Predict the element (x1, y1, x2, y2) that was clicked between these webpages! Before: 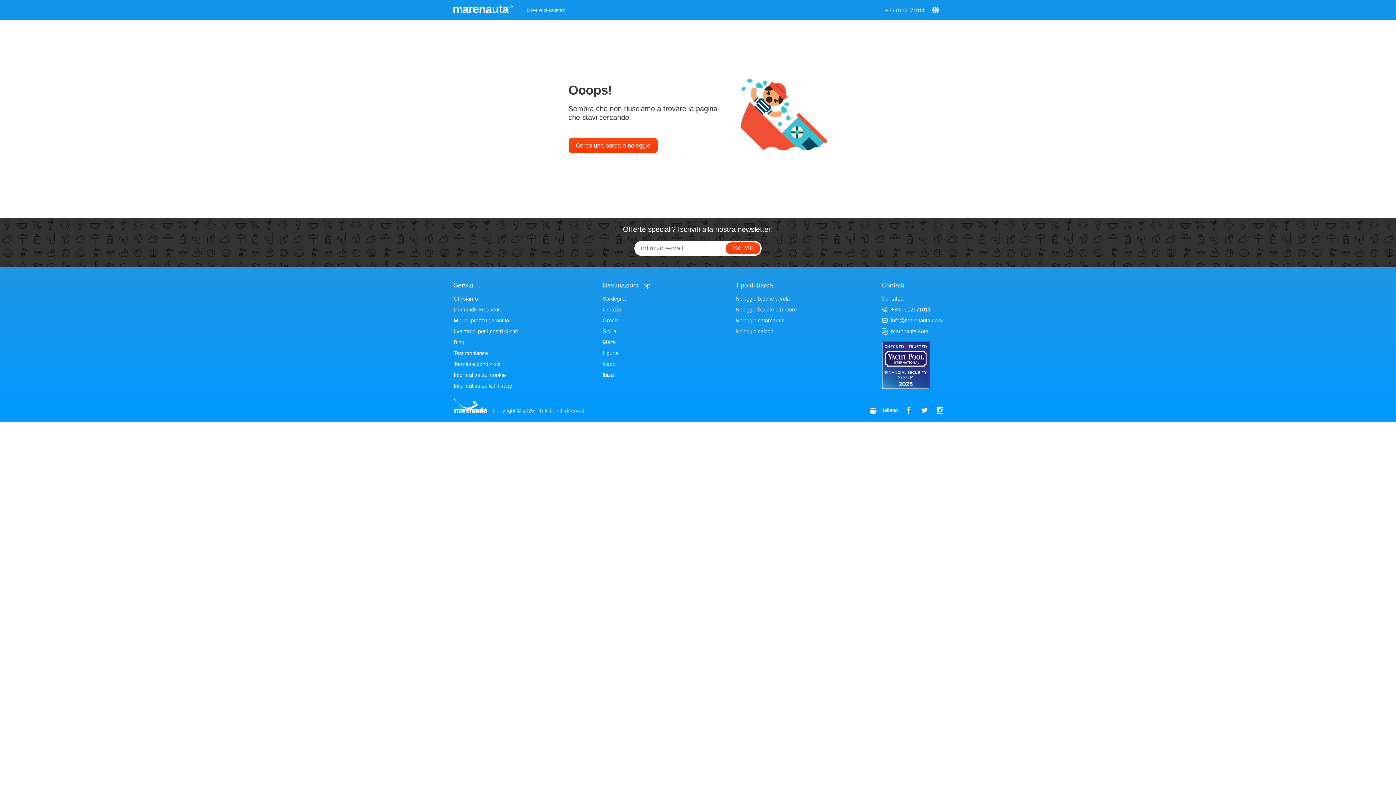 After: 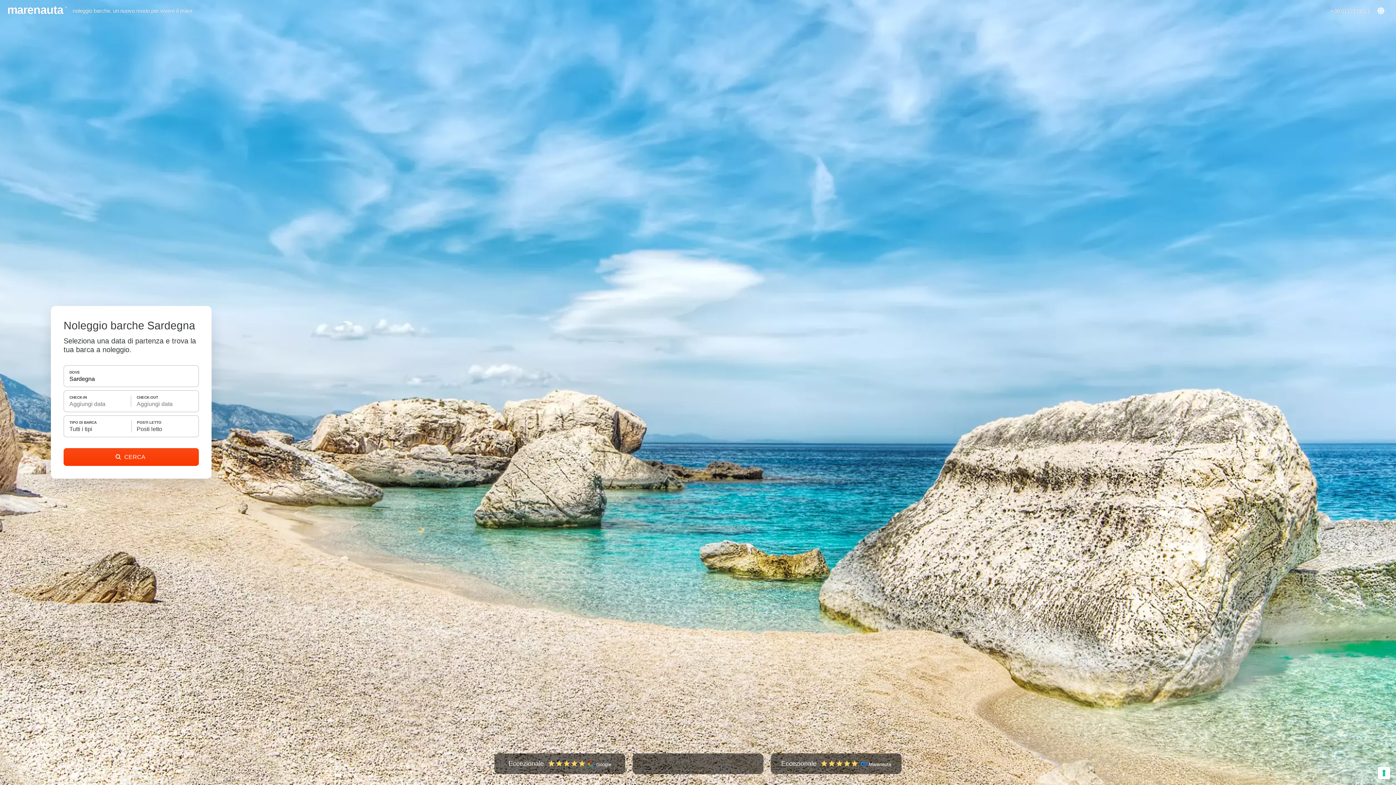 Action: bbox: (602, 295, 625, 301) label: Sardegna